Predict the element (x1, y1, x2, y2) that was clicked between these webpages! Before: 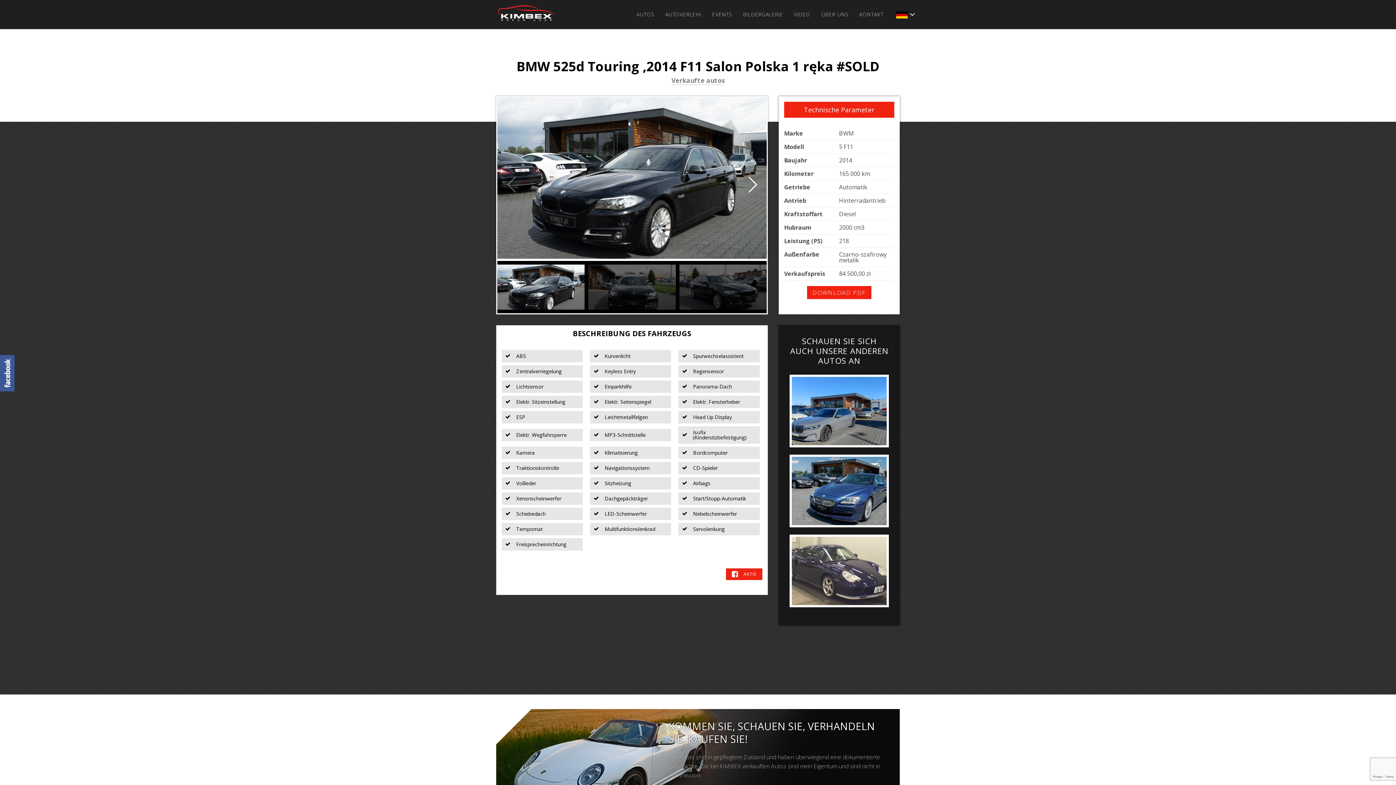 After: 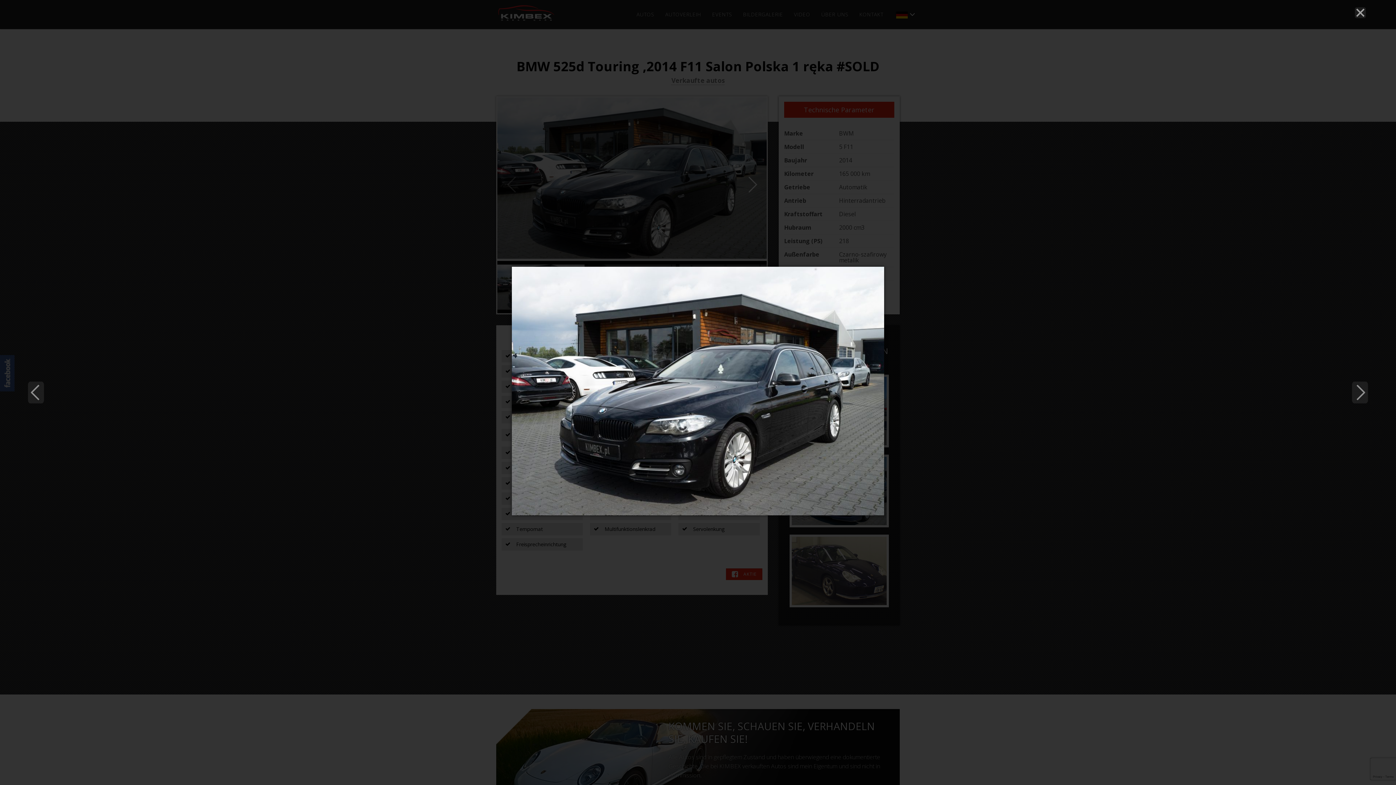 Action: bbox: (497, 97, 766, 258)